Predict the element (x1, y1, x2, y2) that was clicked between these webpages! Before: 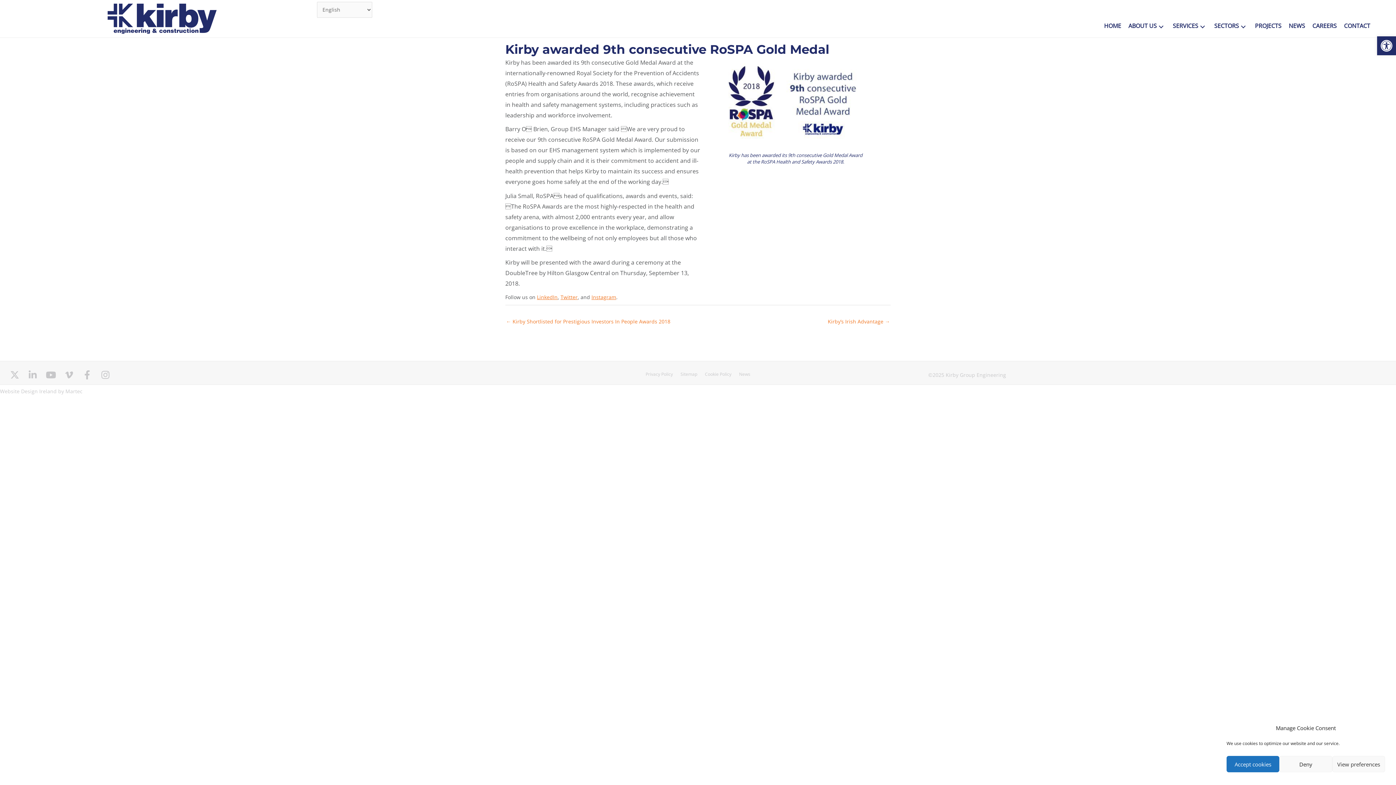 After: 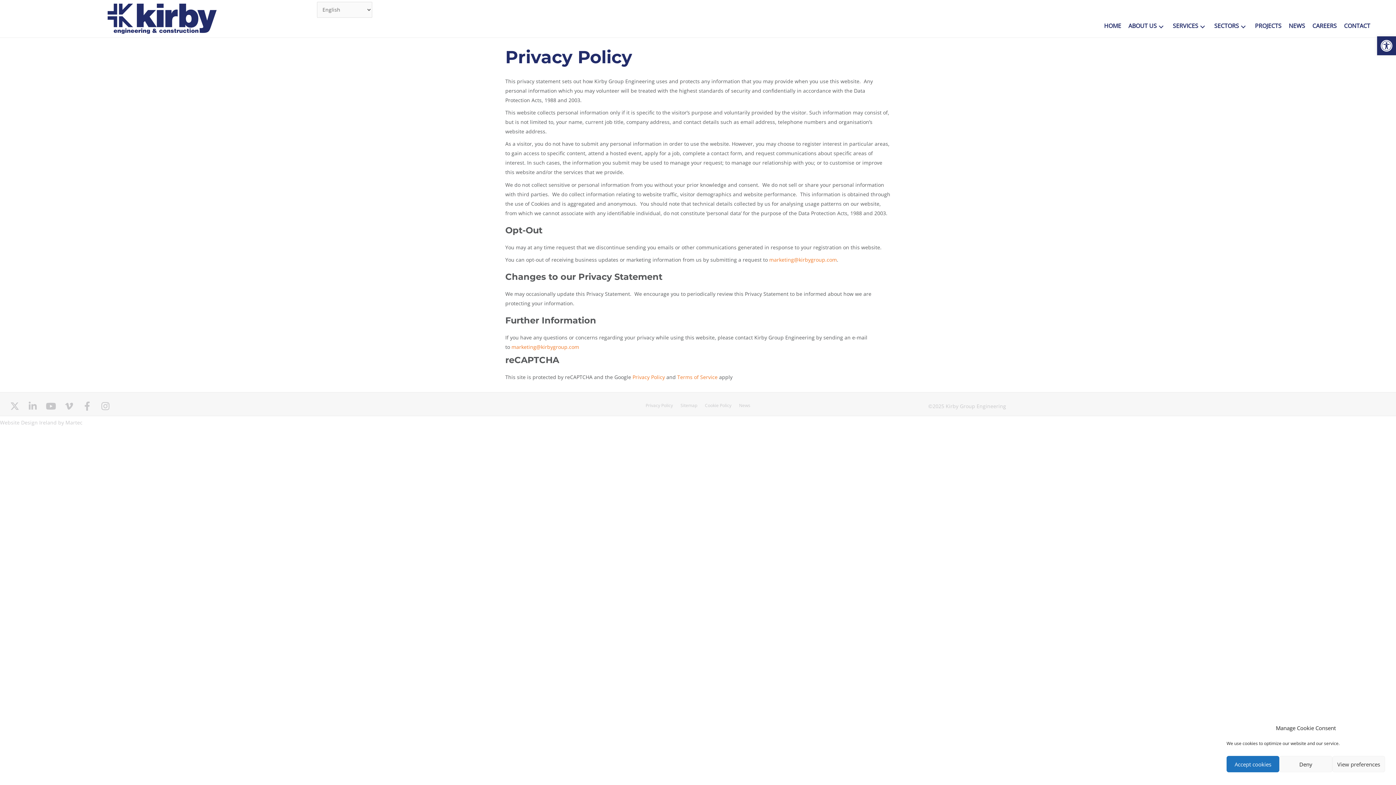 Action: bbox: (642, 370, 676, 378) label: Privacy Policy